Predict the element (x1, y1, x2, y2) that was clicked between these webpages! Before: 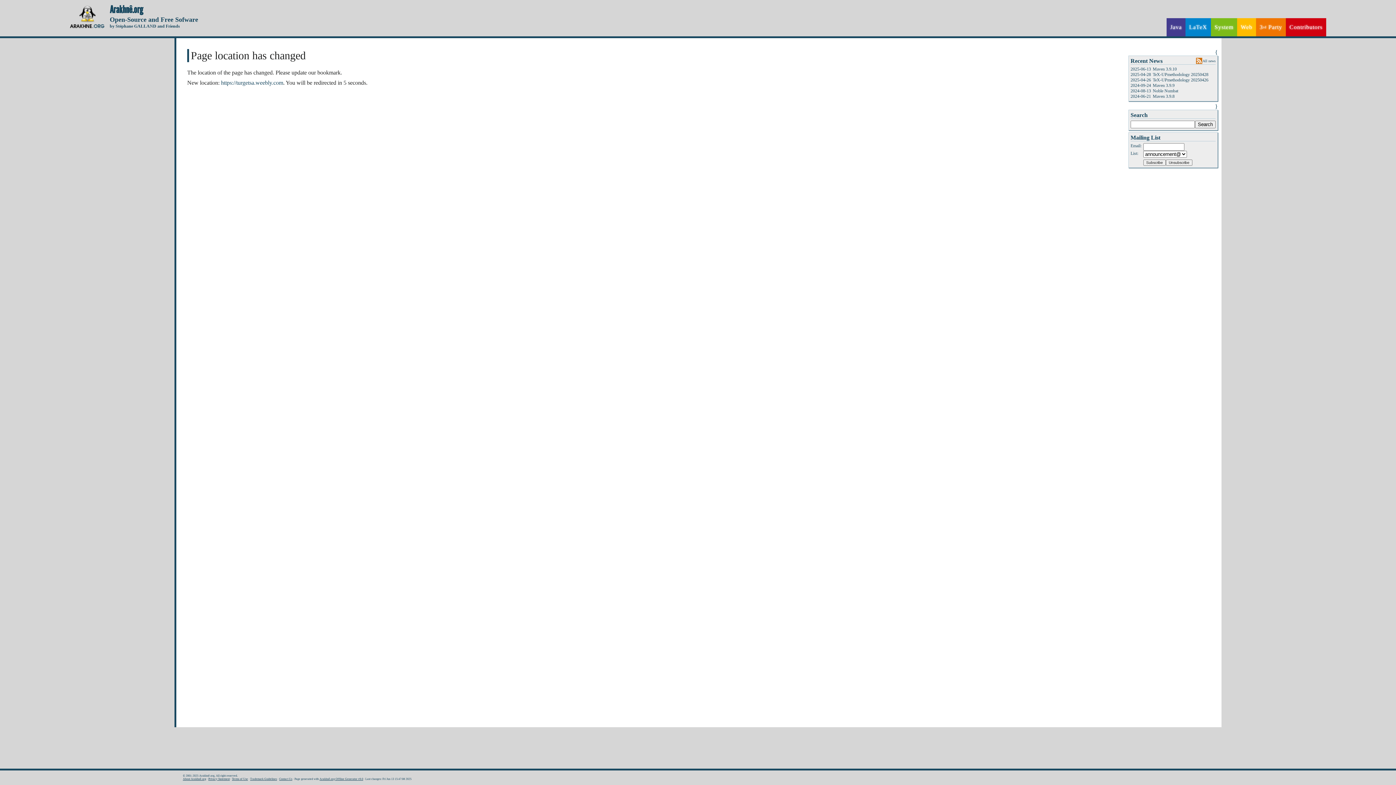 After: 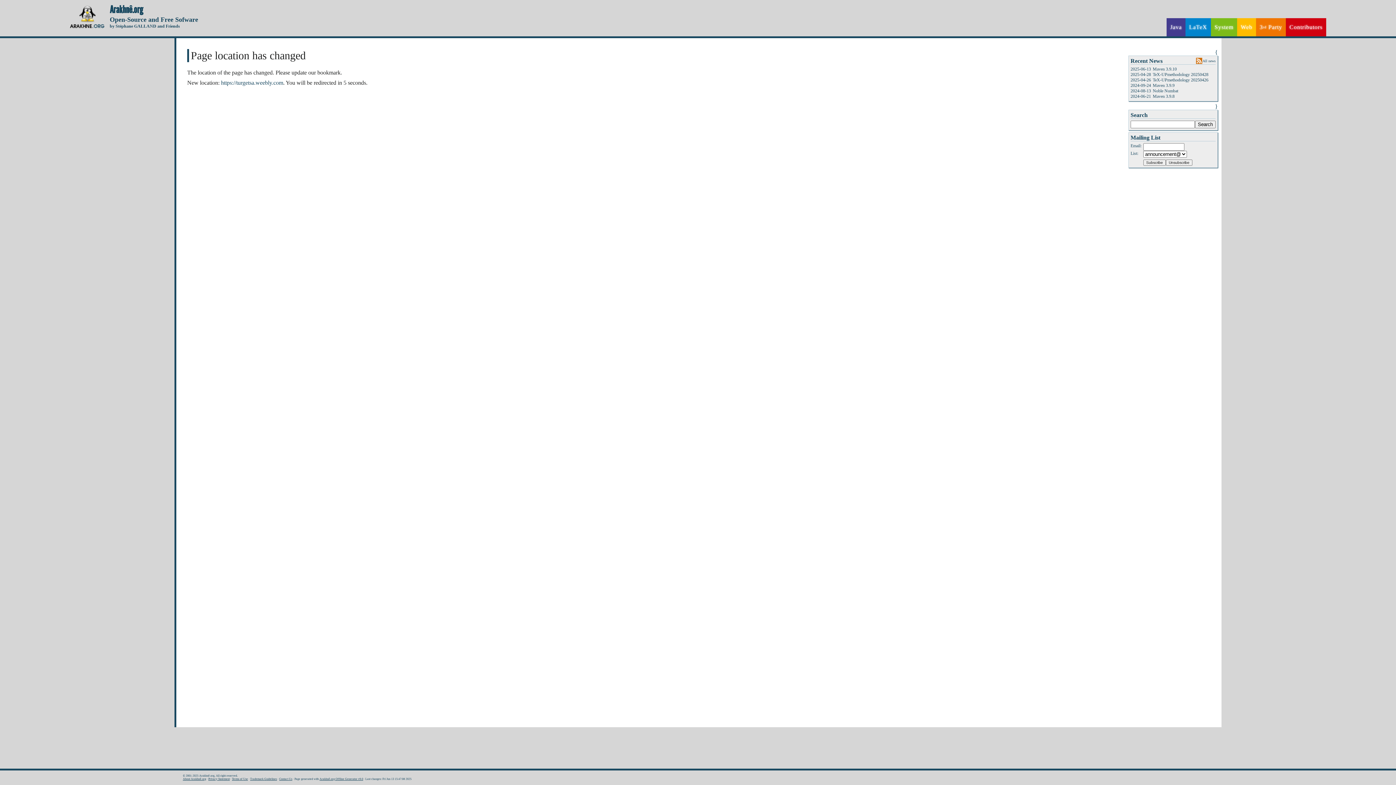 Action: label: Privacy Statement bbox: (208, 777, 229, 781)